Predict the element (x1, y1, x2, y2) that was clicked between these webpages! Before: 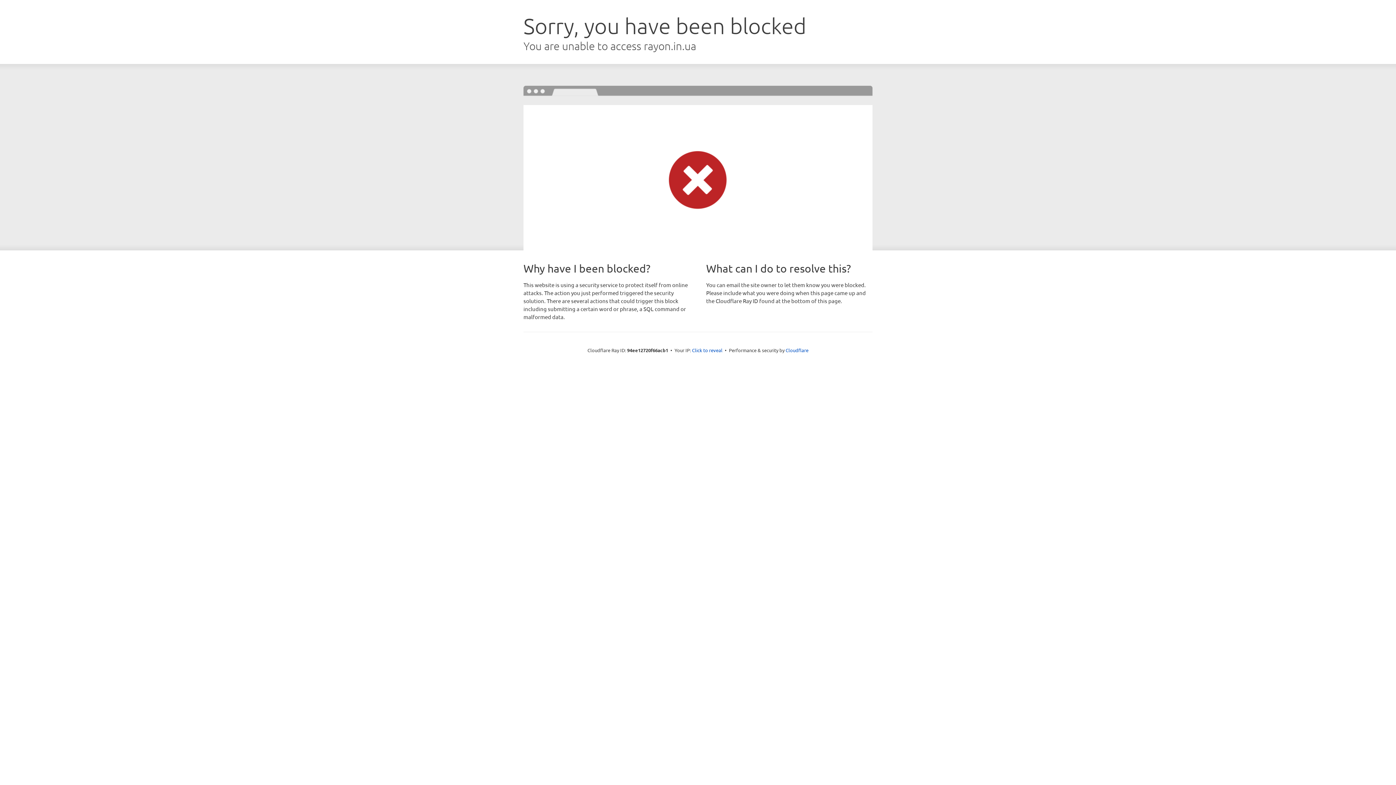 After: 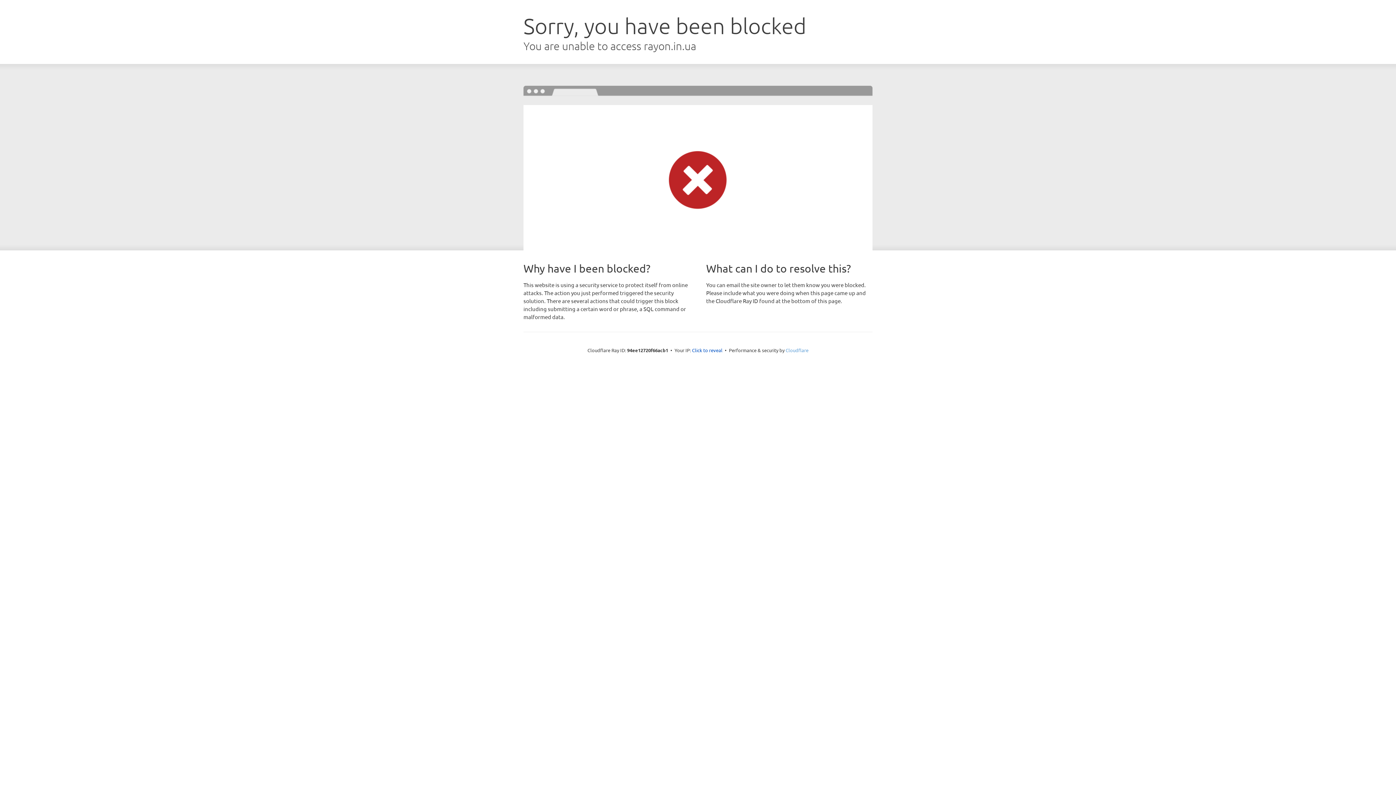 Action: label: Cloudflare bbox: (785, 347, 808, 353)